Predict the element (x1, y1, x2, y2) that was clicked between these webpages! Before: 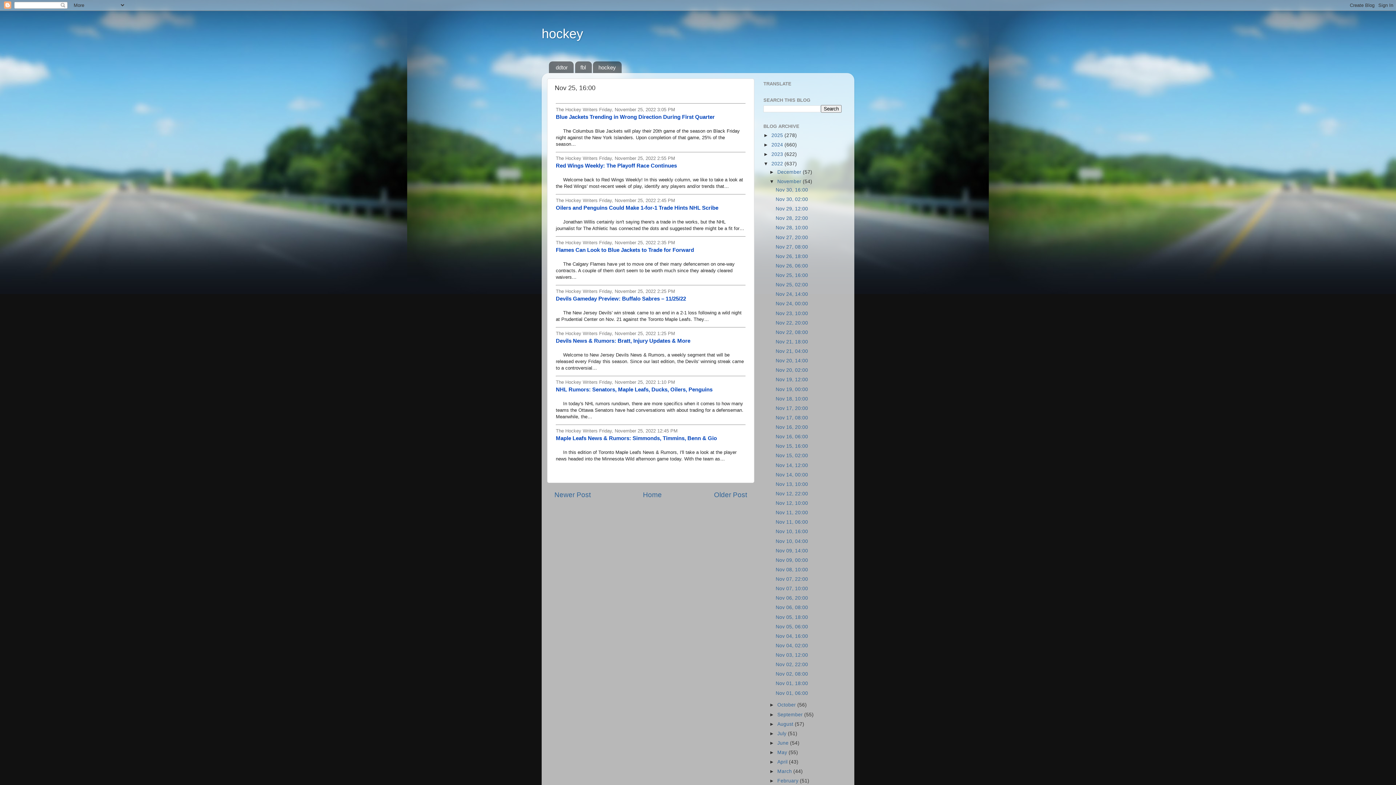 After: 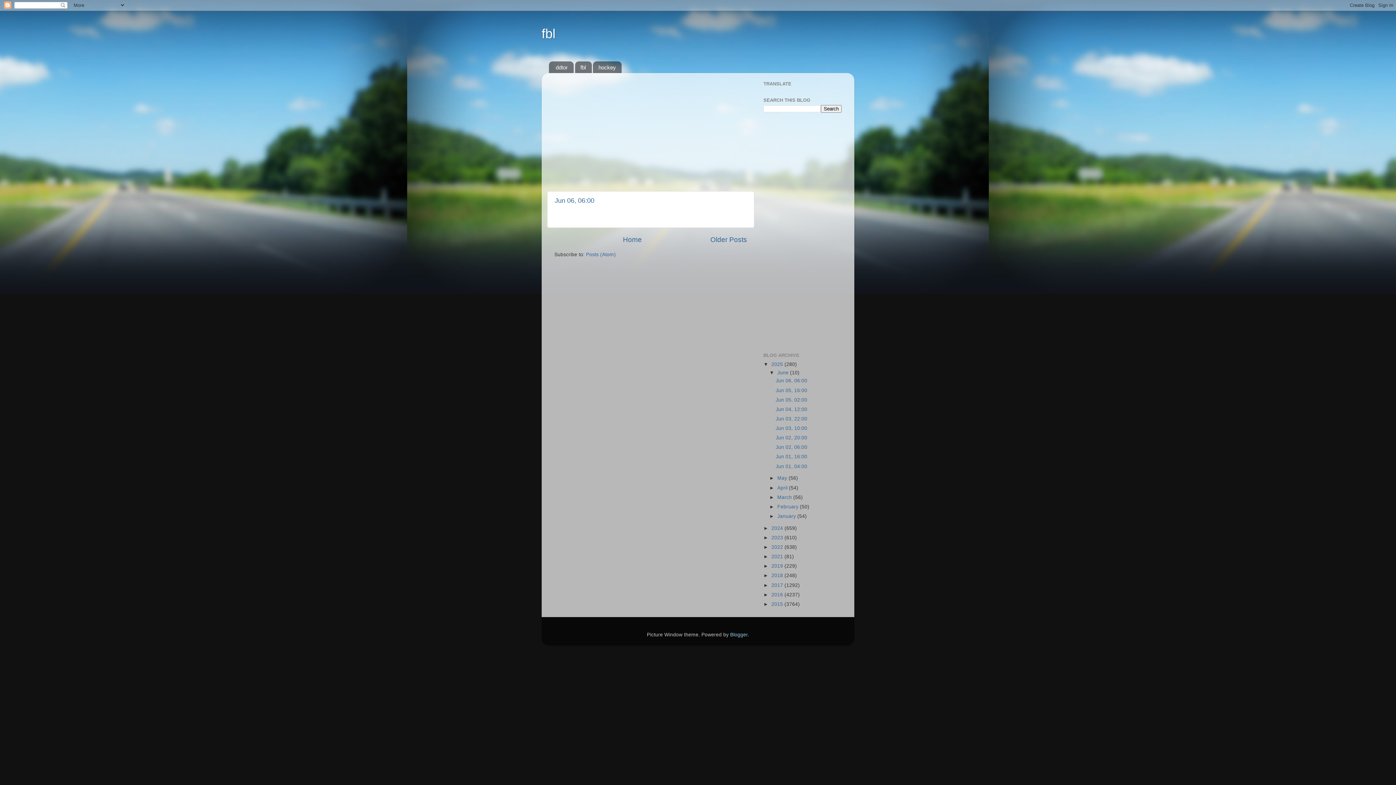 Action: label: fbl bbox: (575, 61, 591, 73)